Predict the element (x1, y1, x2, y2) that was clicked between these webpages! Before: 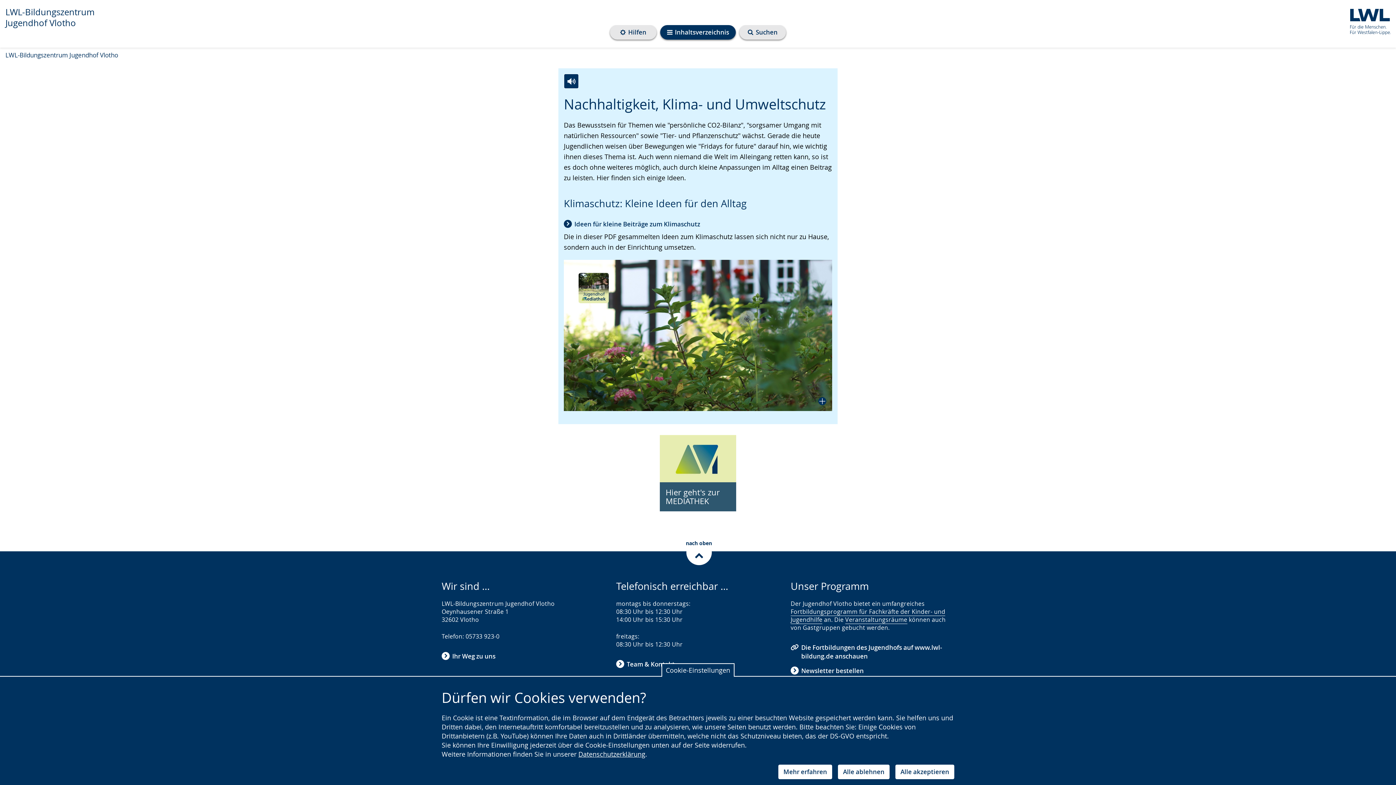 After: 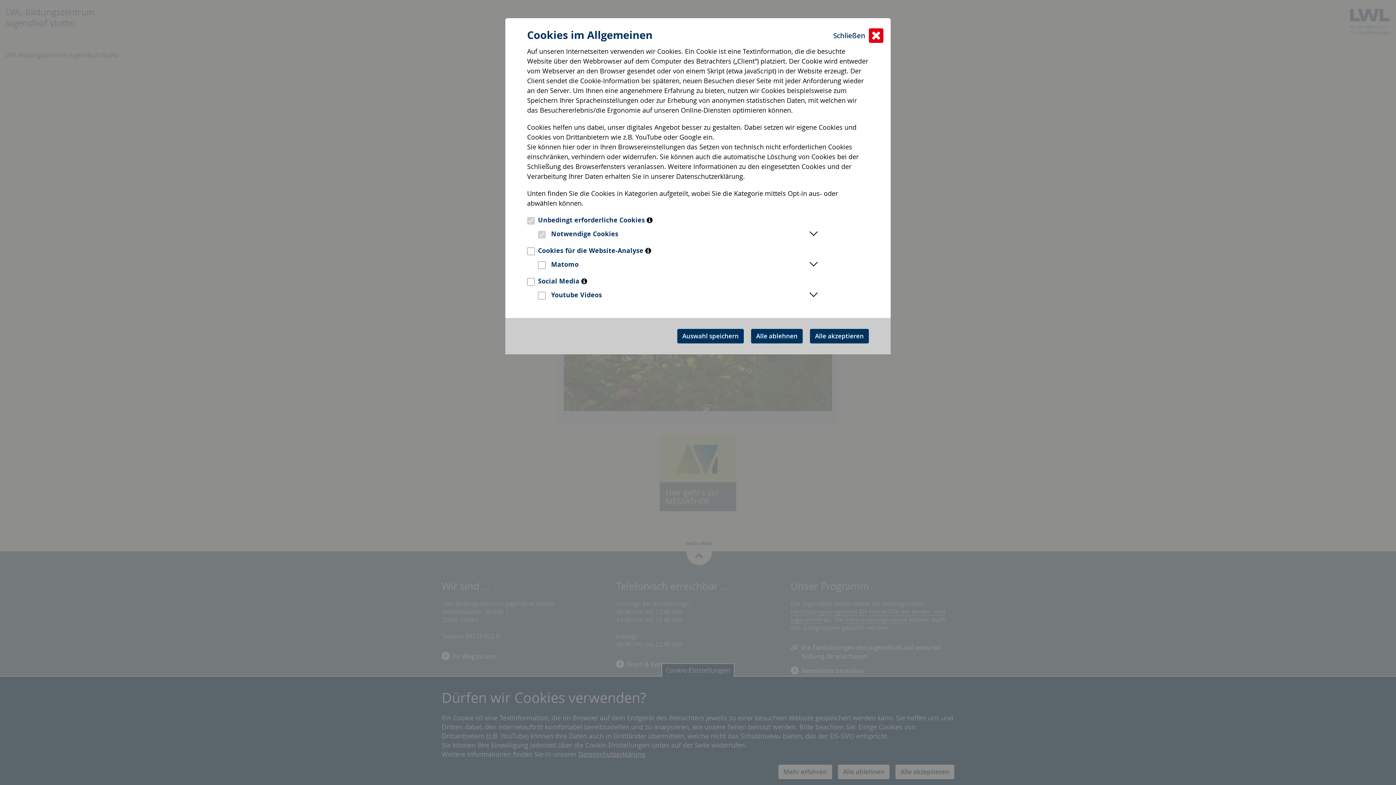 Action: label: Mehr erfahren bbox: (778, 765, 832, 779)